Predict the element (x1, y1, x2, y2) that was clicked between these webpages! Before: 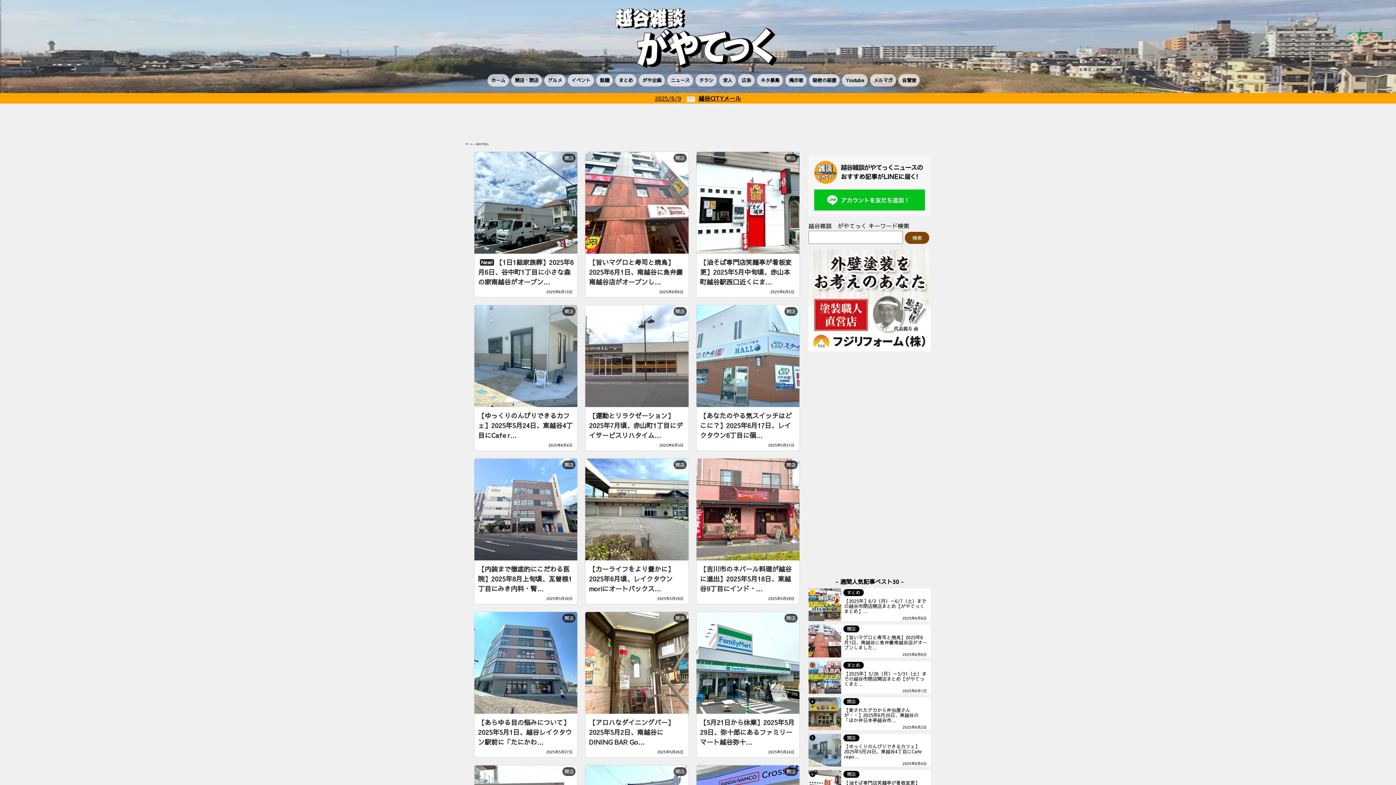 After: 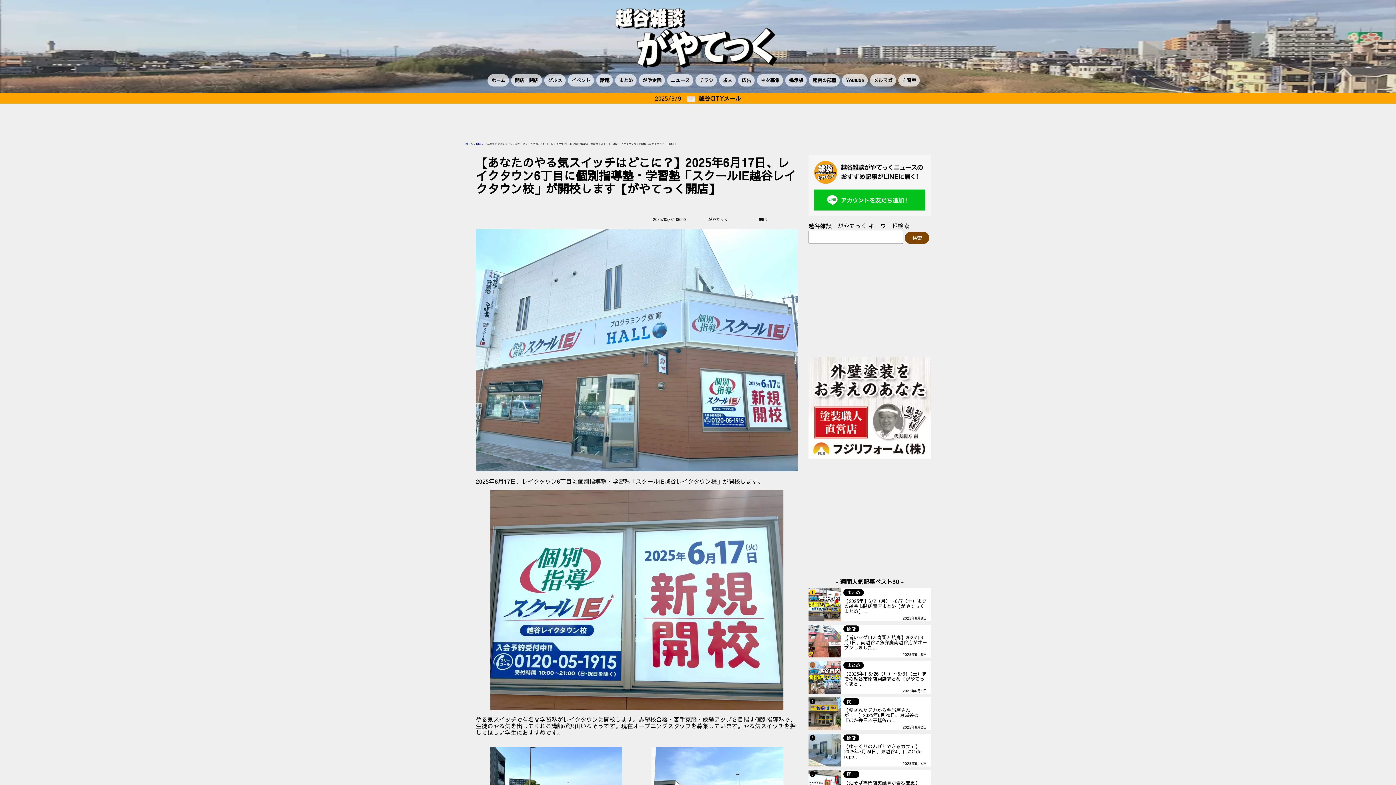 Action: bbox: (696, 305, 799, 451) label: 開店
【あなたのやる気スイッチはどこに？】2025年6月17日、レイクタウン6丁目に個...
2025年5月31日